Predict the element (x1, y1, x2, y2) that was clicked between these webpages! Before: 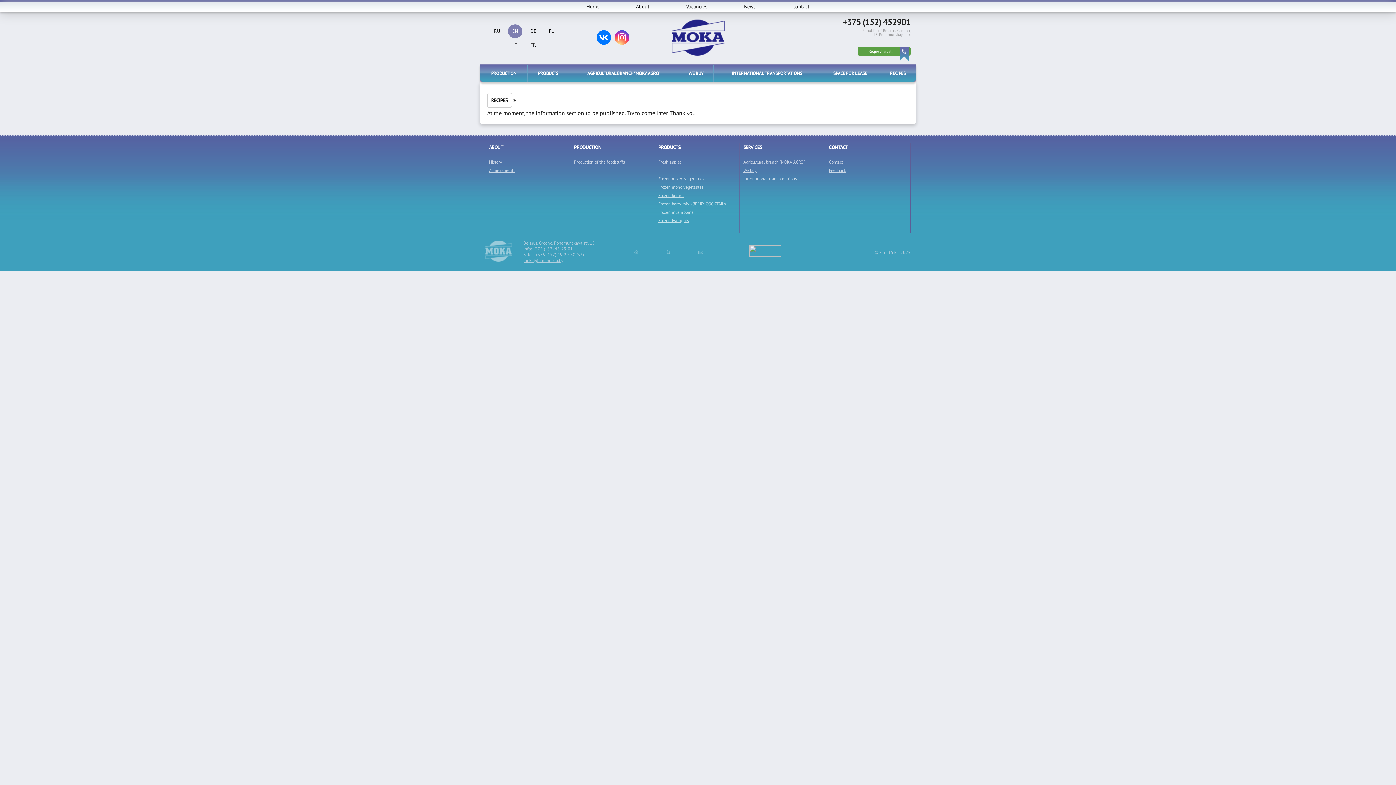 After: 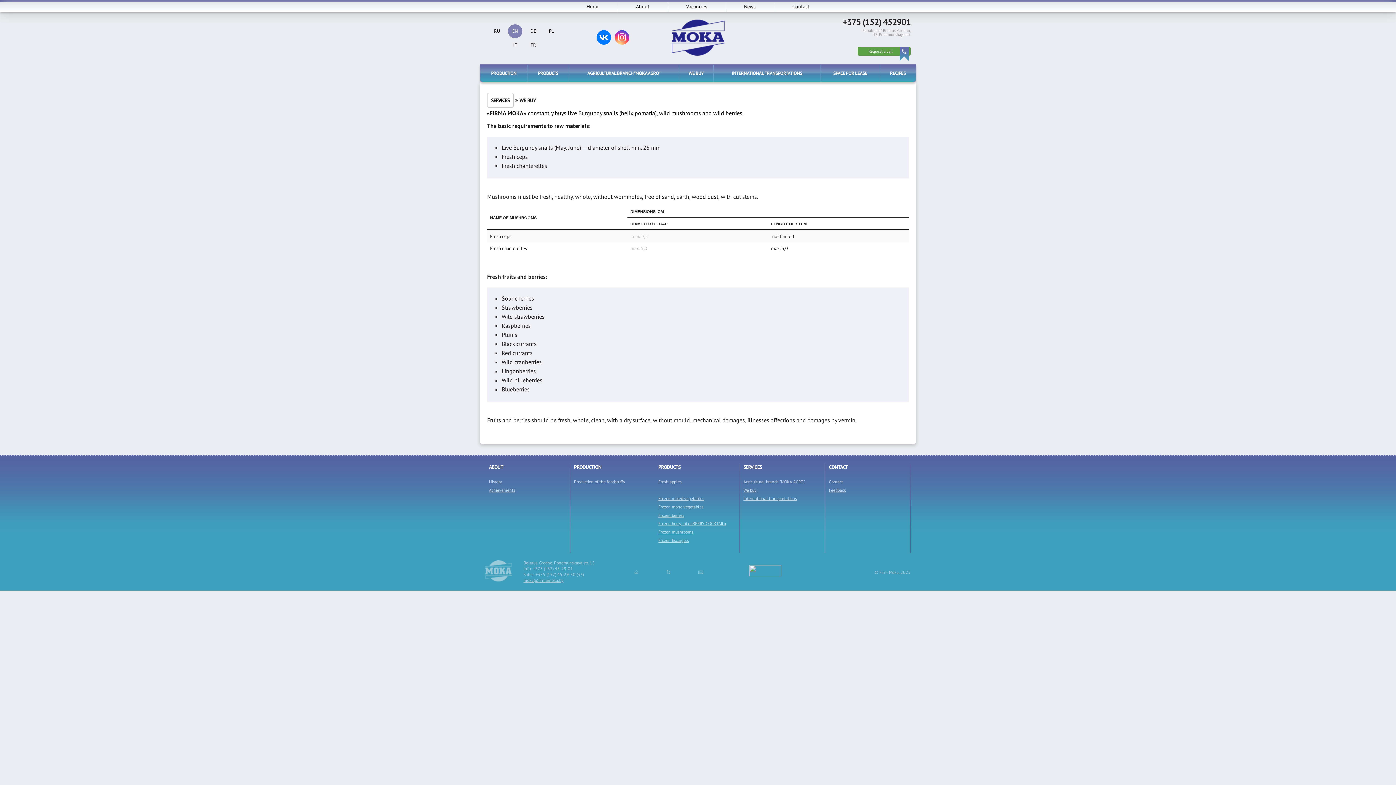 Action: bbox: (684, 70, 708, 76) label: WE BUY